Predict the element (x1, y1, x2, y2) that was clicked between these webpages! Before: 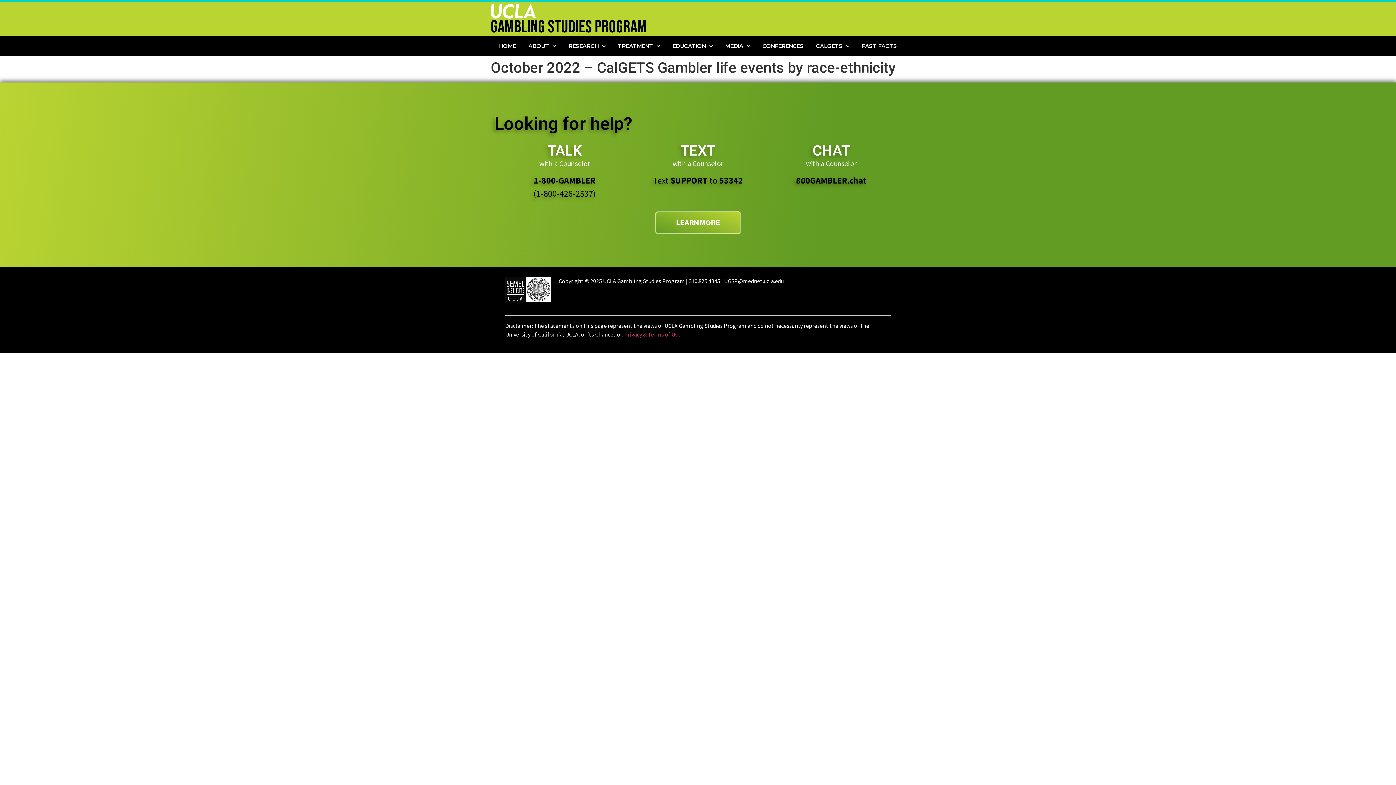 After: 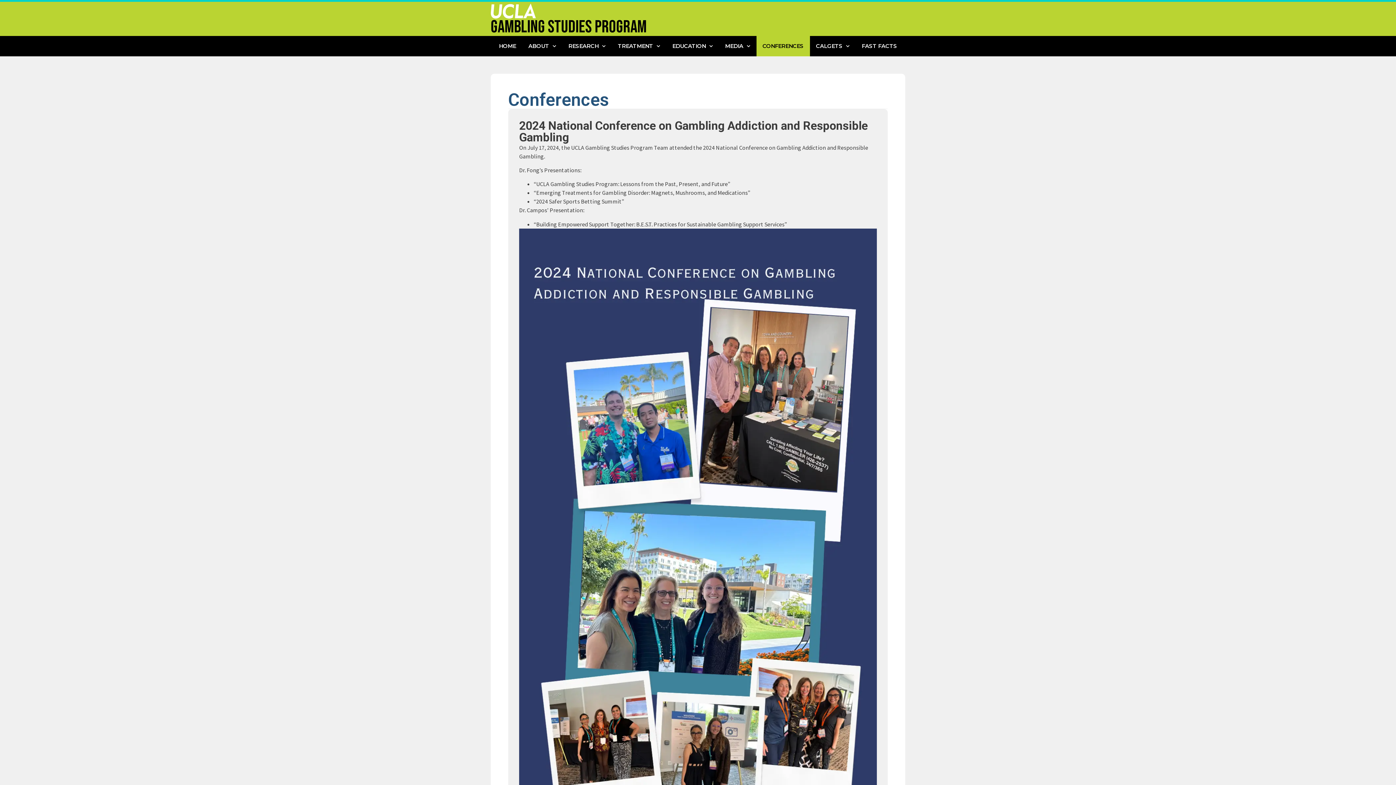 Action: label: CONFERENCES bbox: (756, 35, 810, 56)